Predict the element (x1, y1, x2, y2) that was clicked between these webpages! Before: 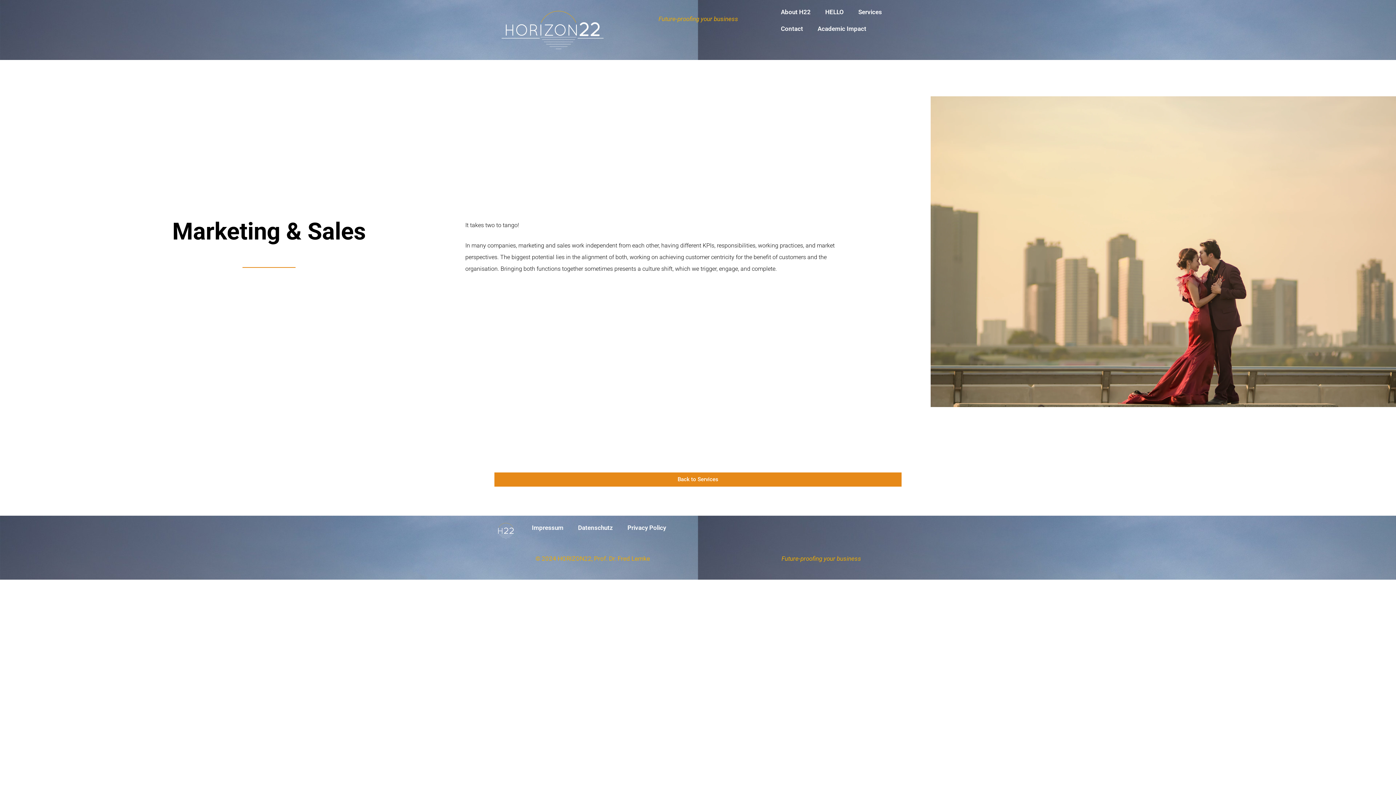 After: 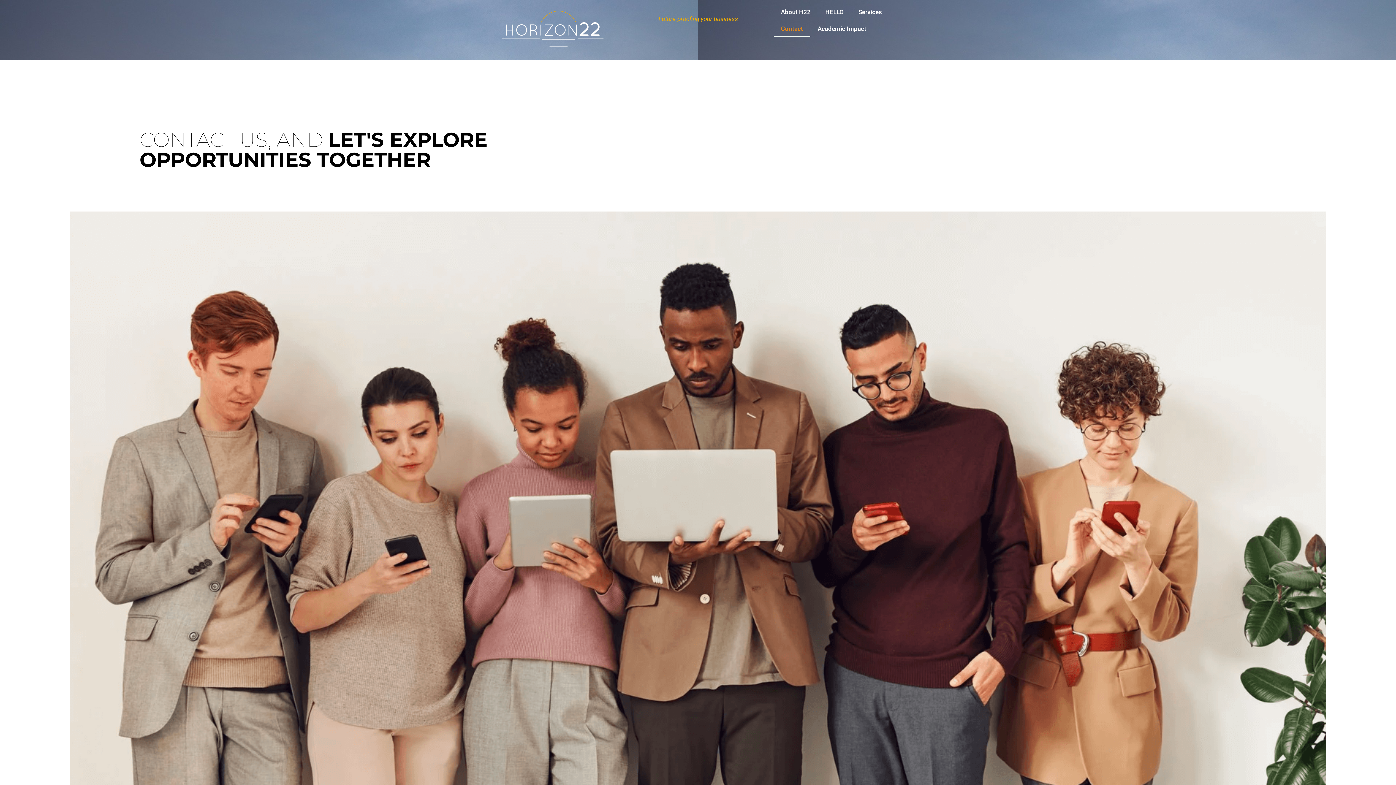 Action: label: Contact bbox: (773, 20, 810, 37)